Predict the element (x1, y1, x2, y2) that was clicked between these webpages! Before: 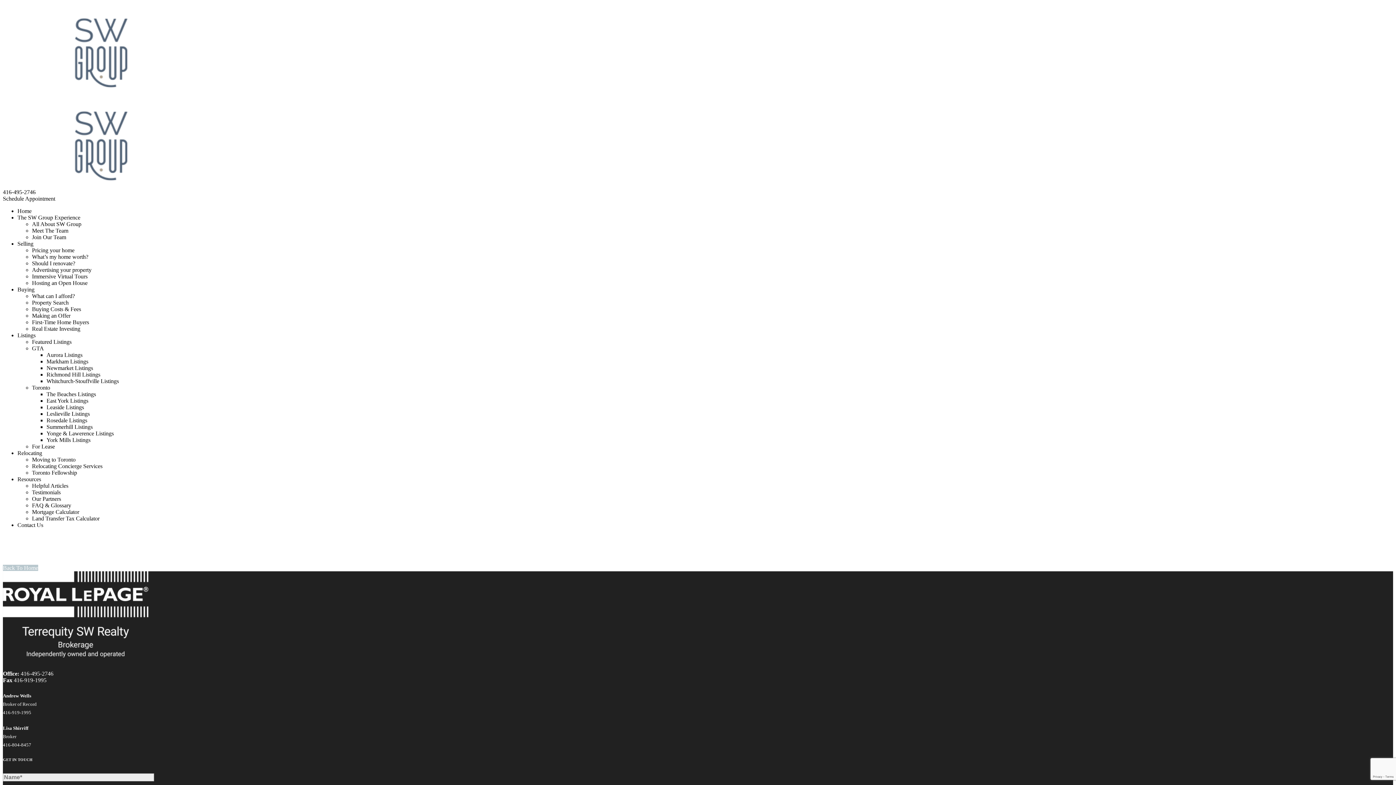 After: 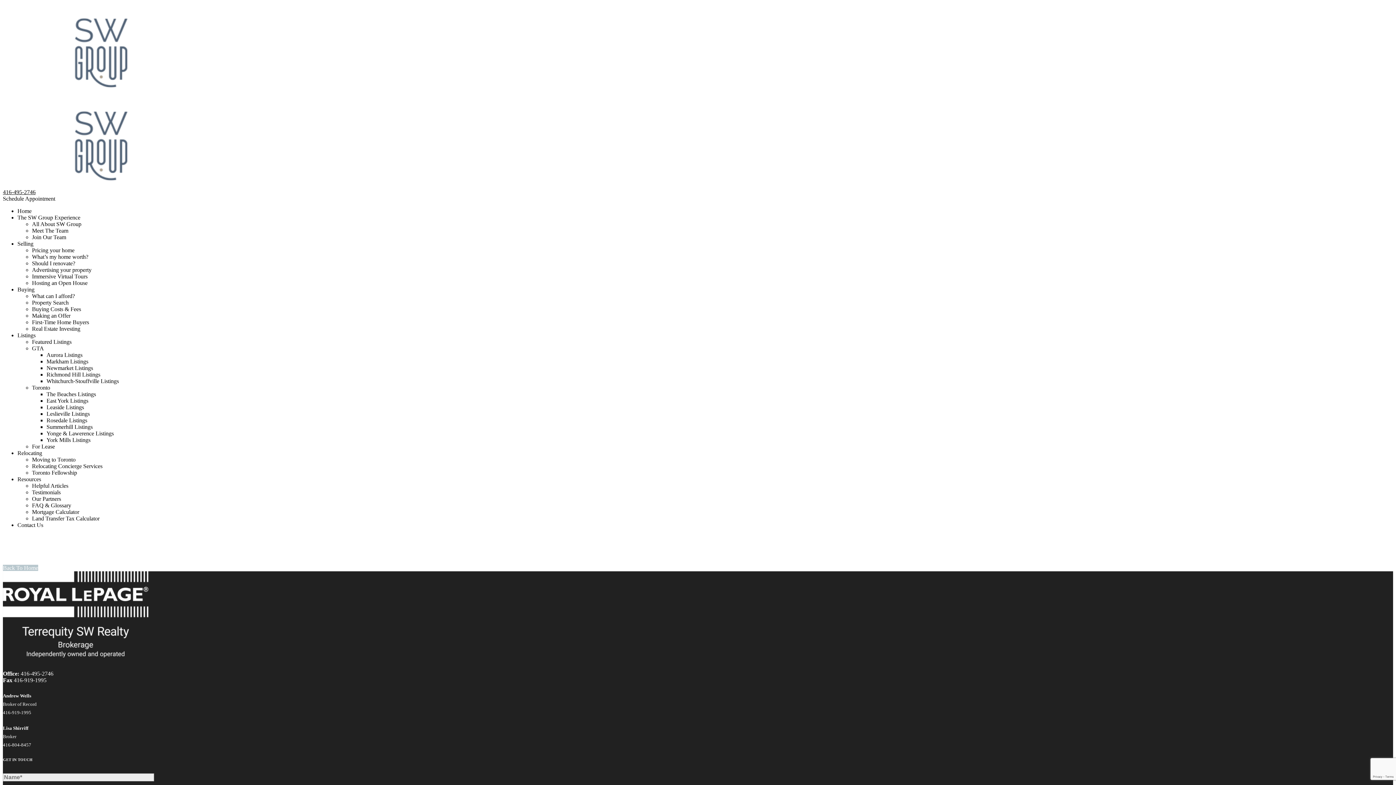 Action: bbox: (2, 188, 1393, 195) label: 416-495-2746